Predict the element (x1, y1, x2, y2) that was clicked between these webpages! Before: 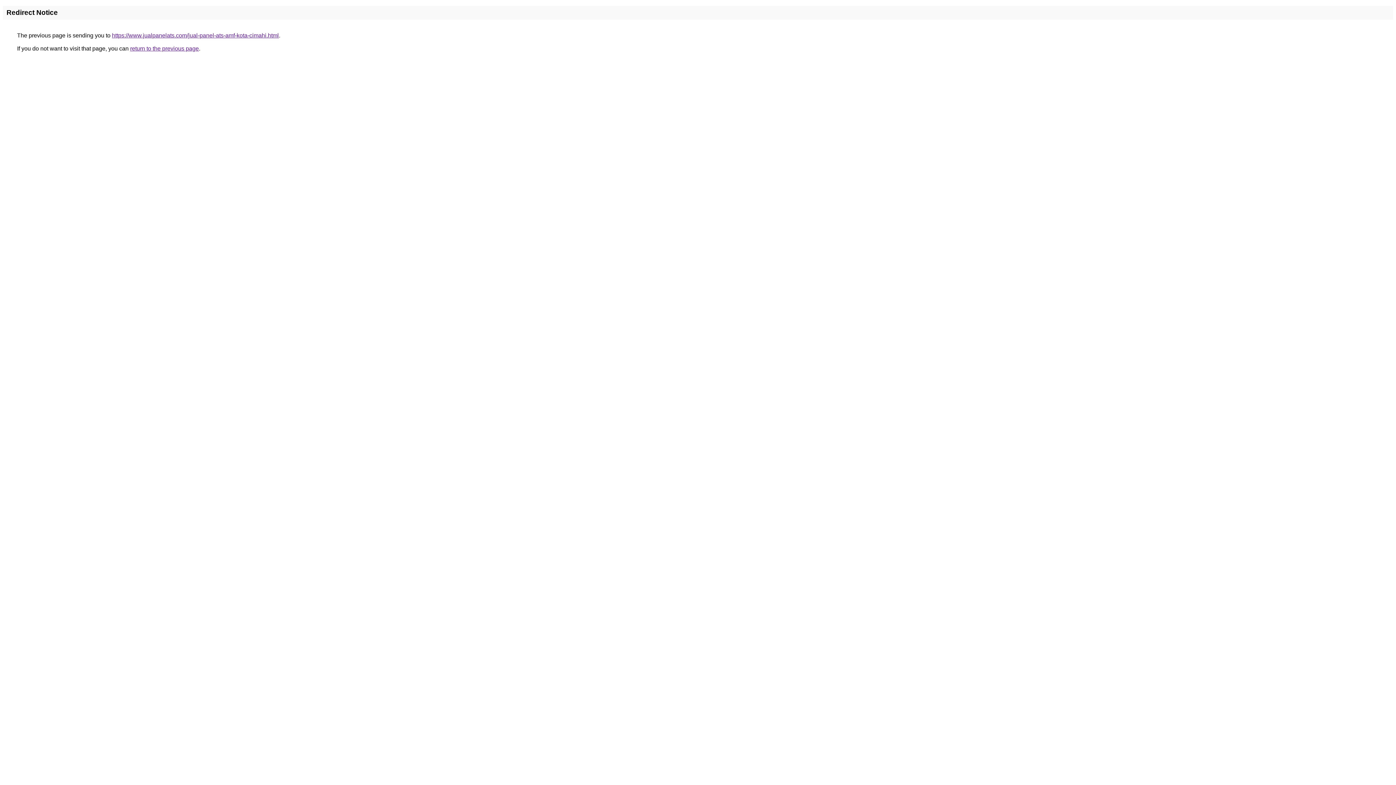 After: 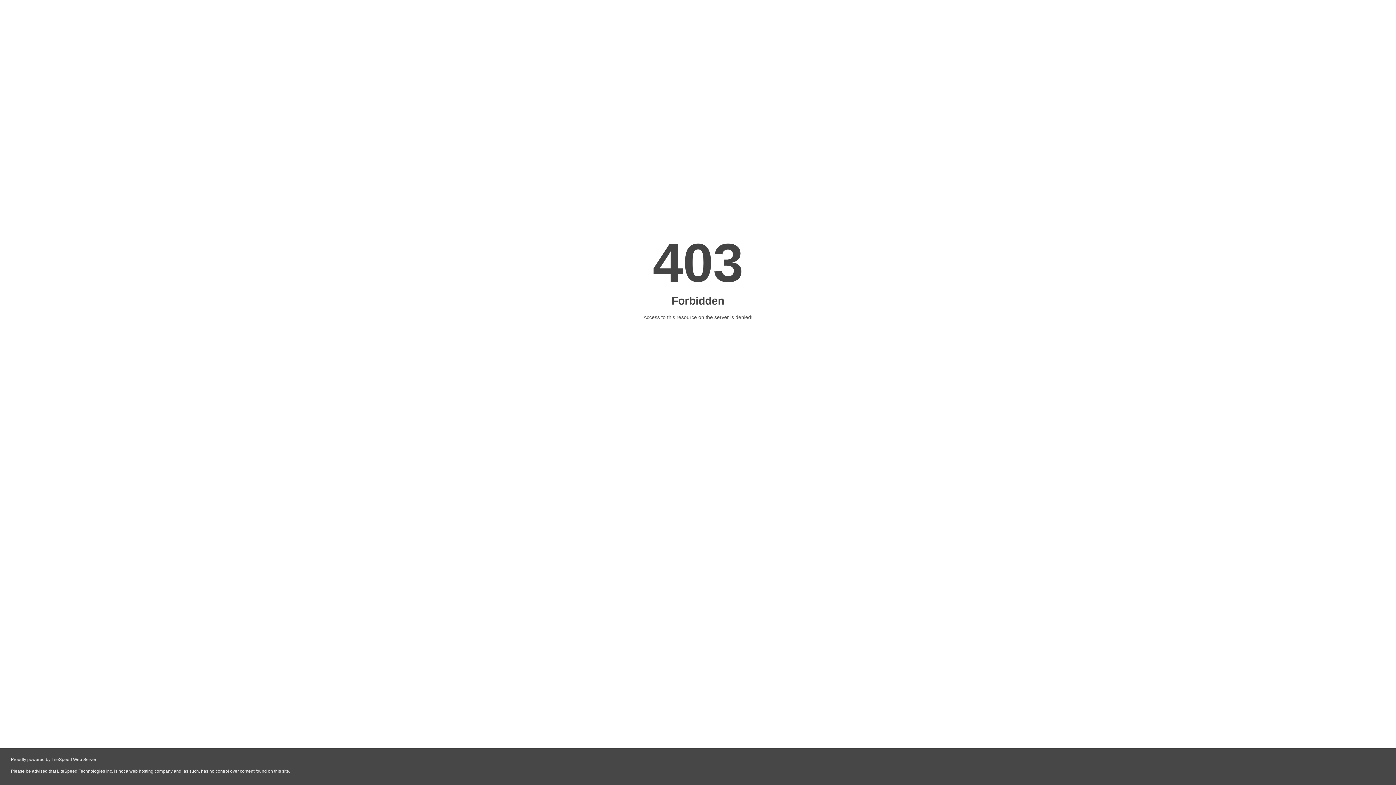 Action: bbox: (112, 32, 278, 38) label: https://www.jualpanelats.com/jual-panel-ats-amf-kota-cimahi.html